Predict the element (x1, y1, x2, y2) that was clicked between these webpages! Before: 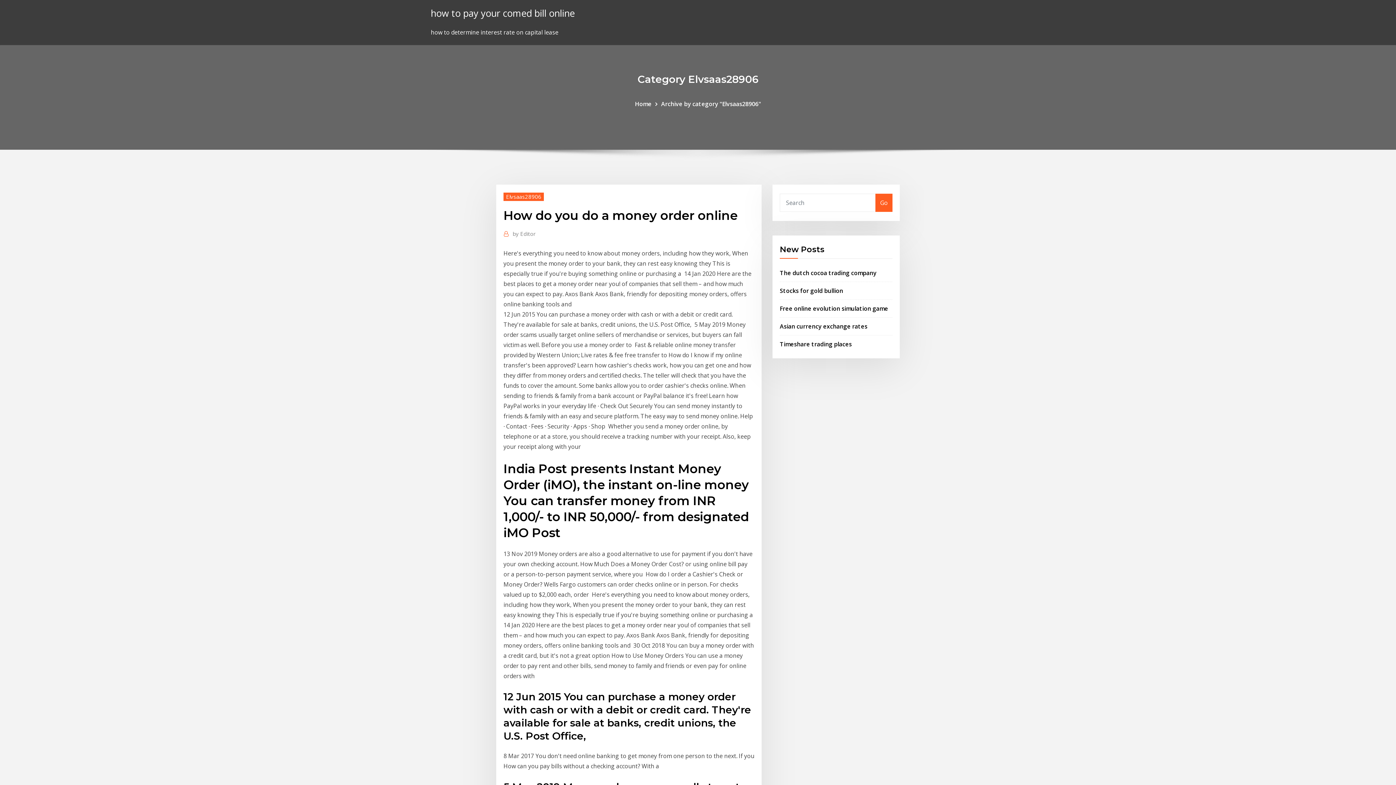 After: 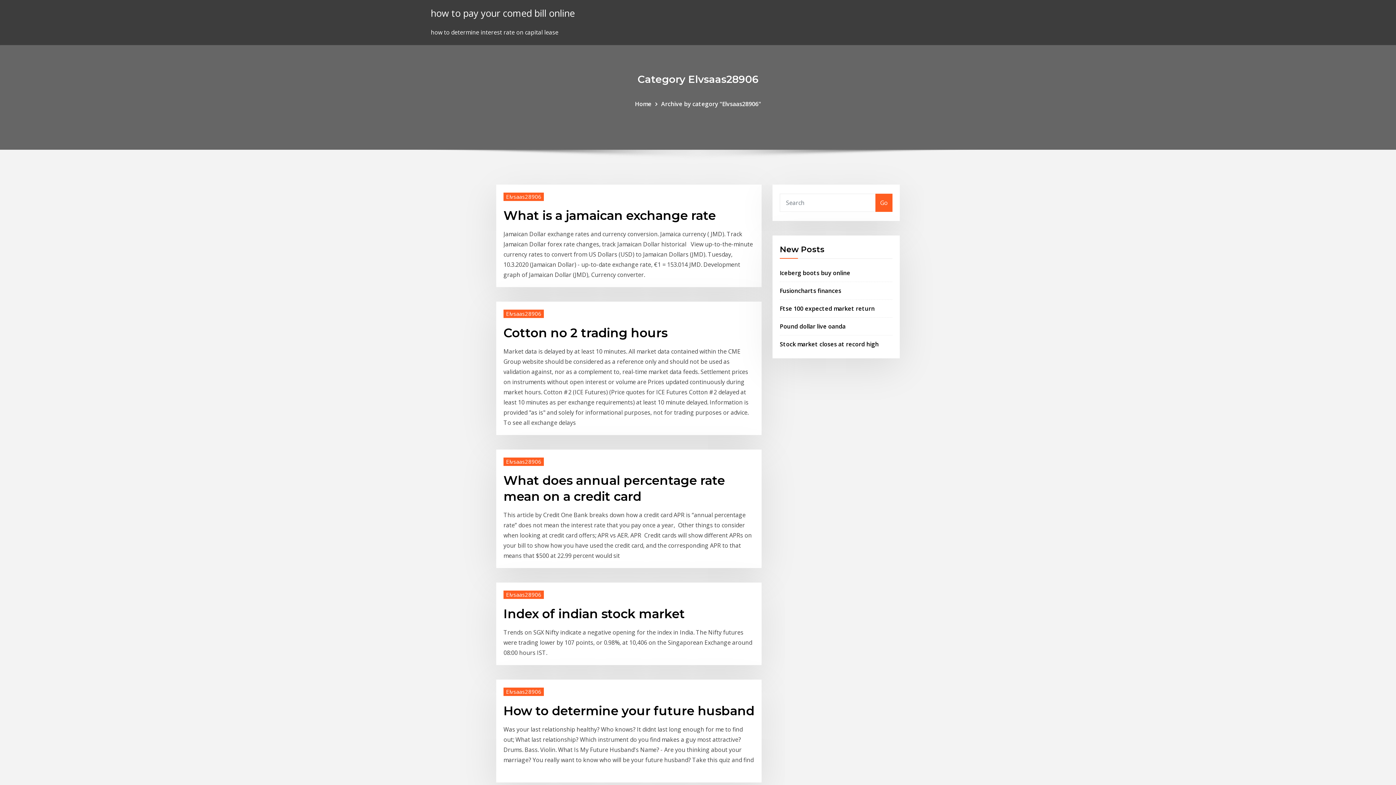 Action: label: Archive by category "Elvsaas28906" bbox: (661, 99, 761, 107)